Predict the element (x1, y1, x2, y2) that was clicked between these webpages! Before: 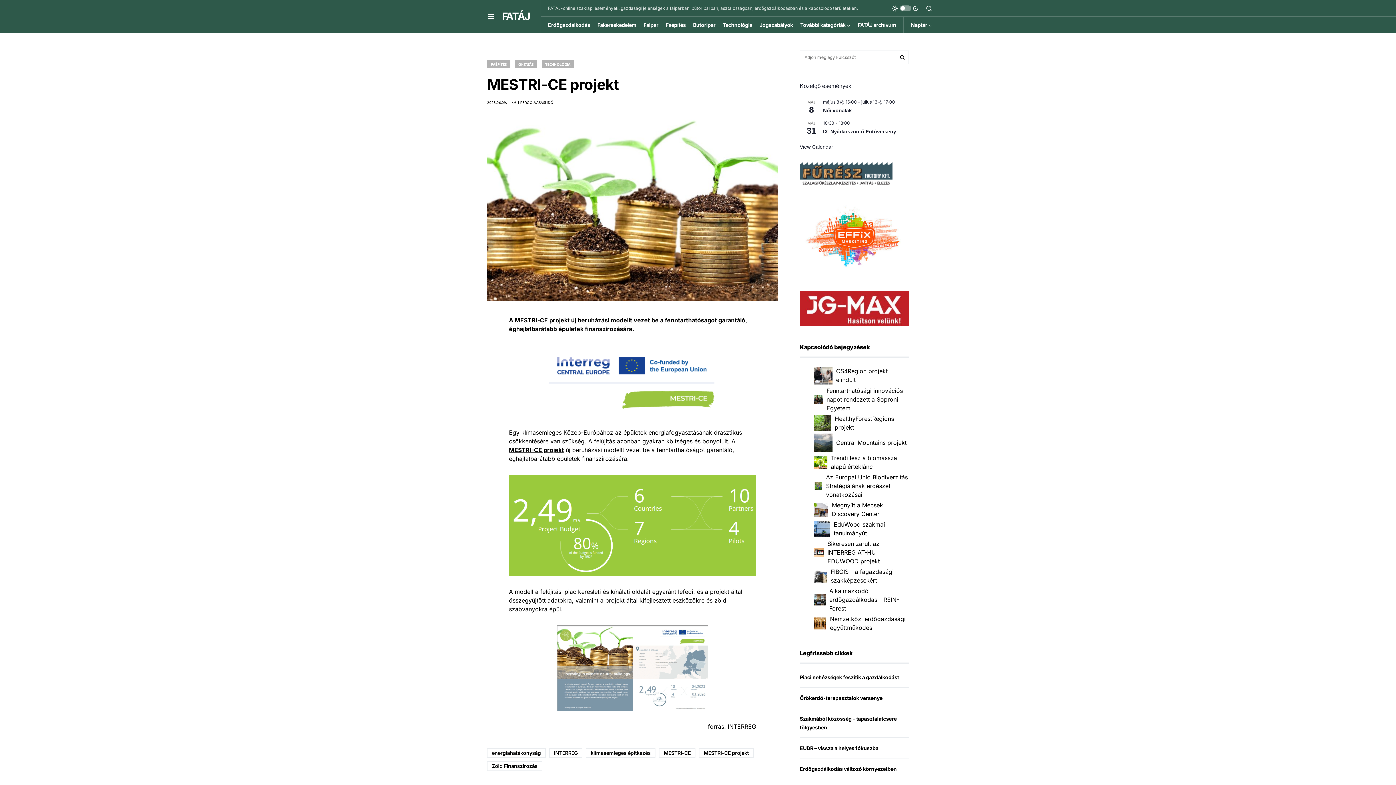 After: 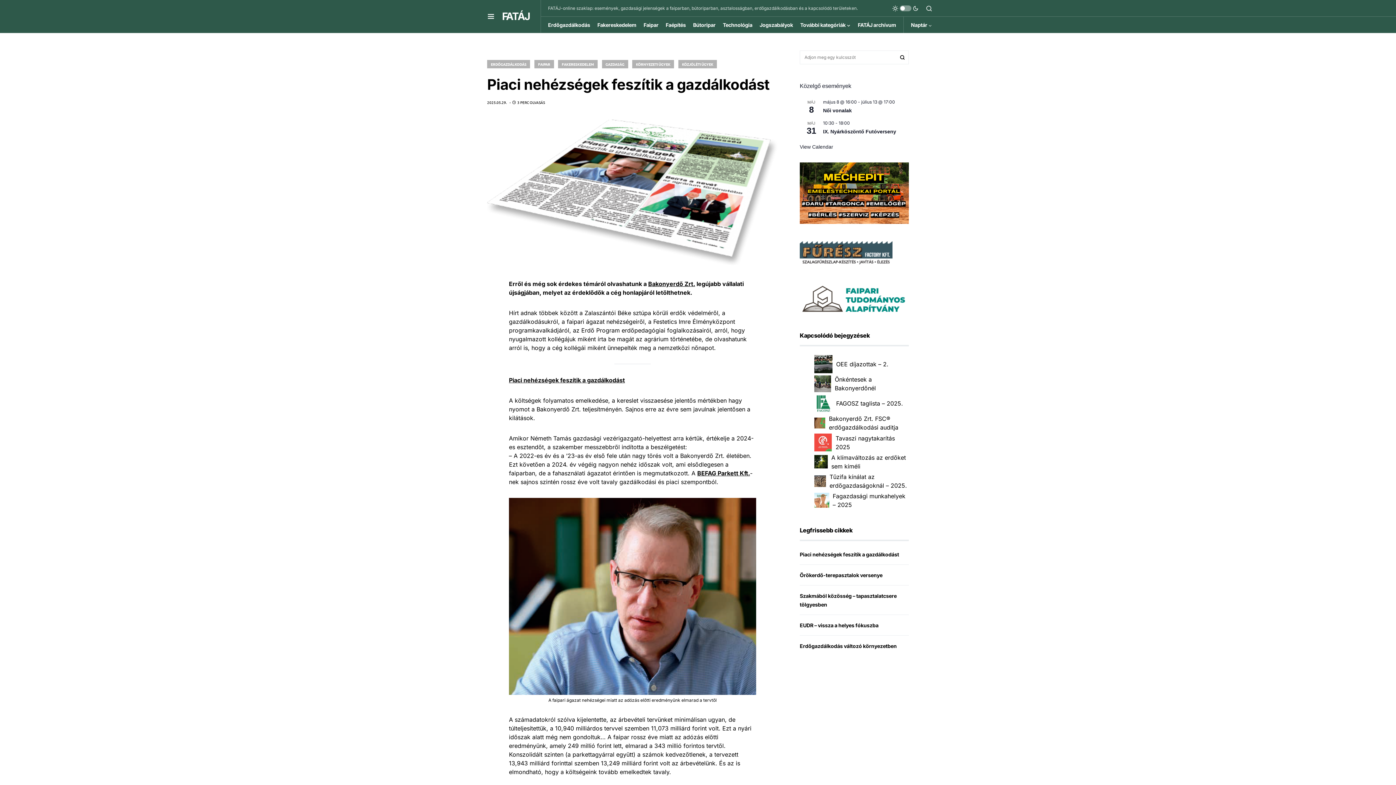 Action: label: Piaci nehézségek feszítik a gazdálkodást bbox: (800, 674, 899, 680)